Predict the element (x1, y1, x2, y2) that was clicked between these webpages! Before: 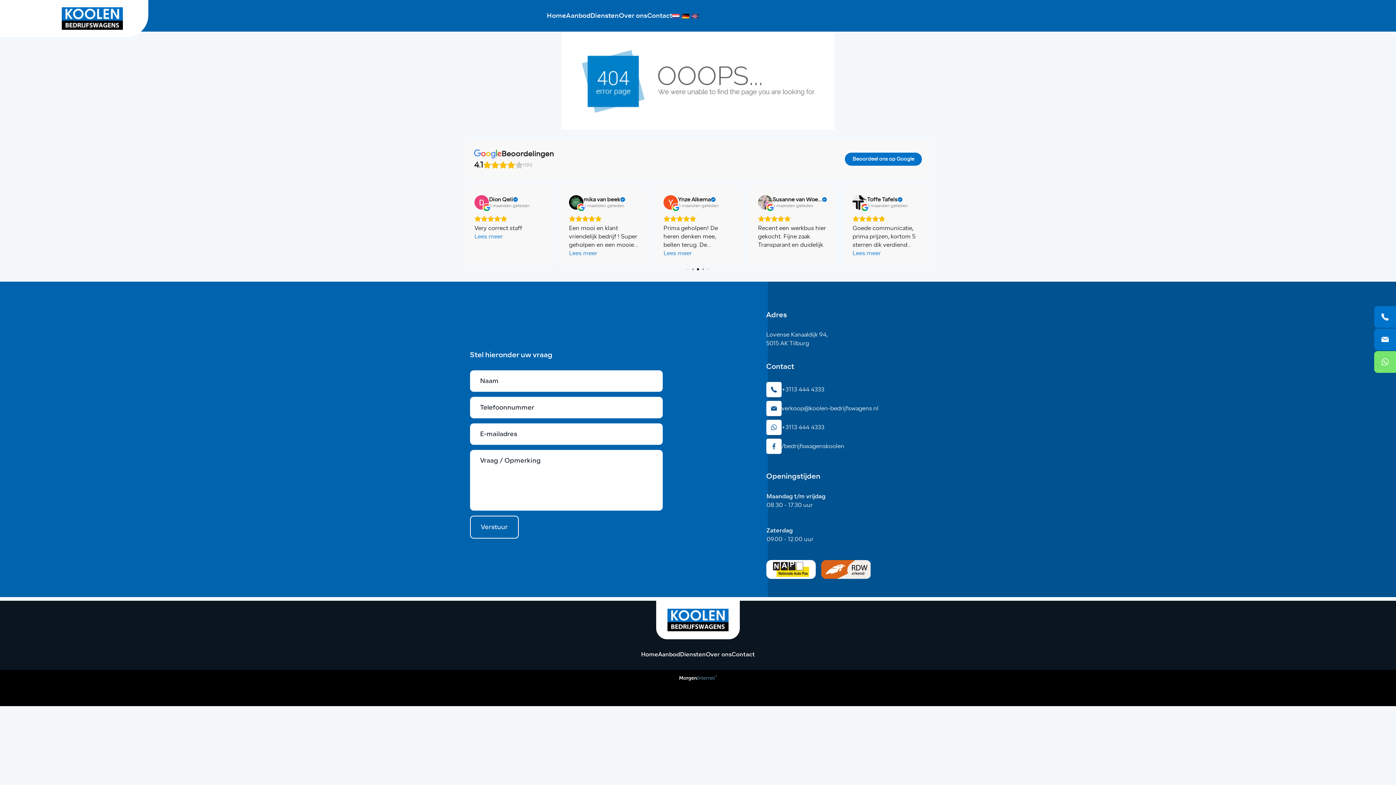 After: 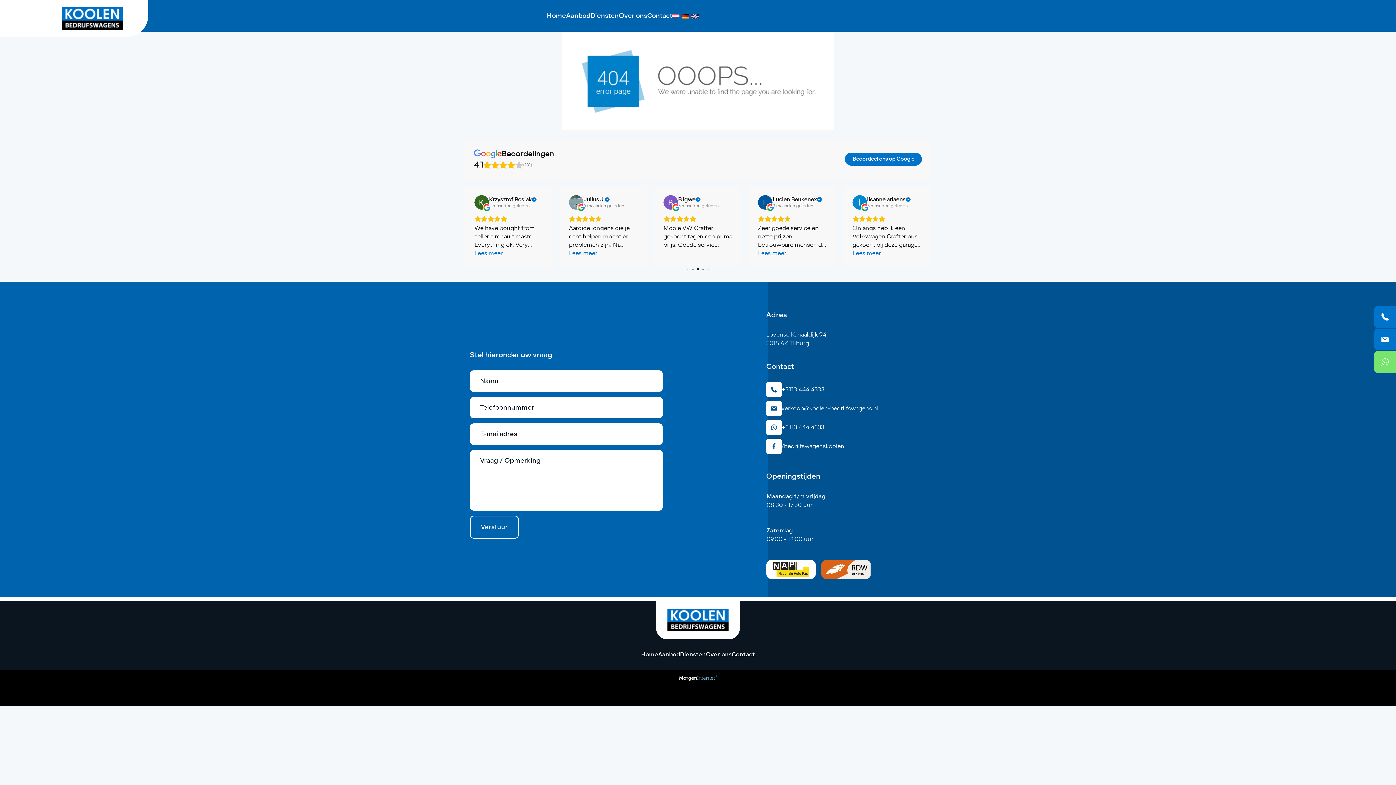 Action: bbox: (682, 10, 689, 20)